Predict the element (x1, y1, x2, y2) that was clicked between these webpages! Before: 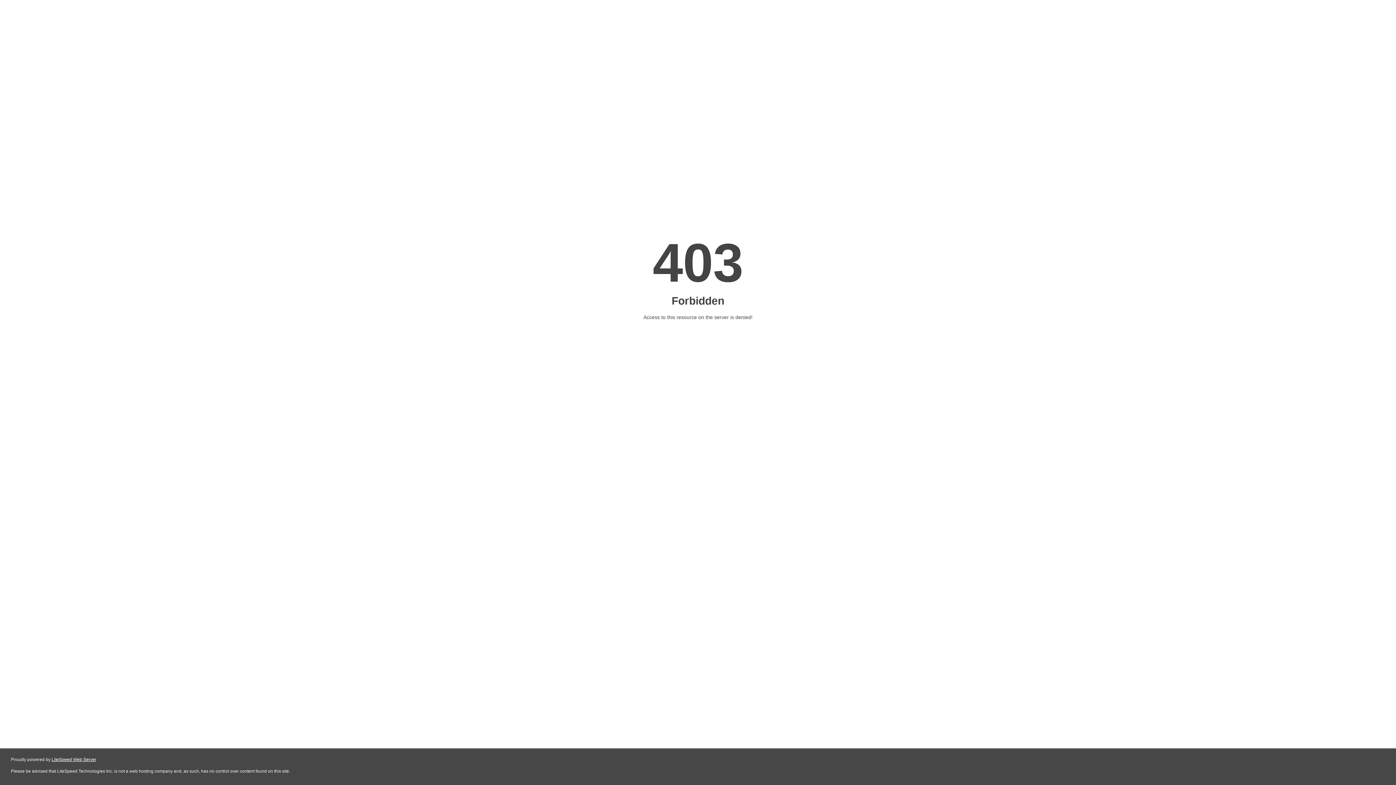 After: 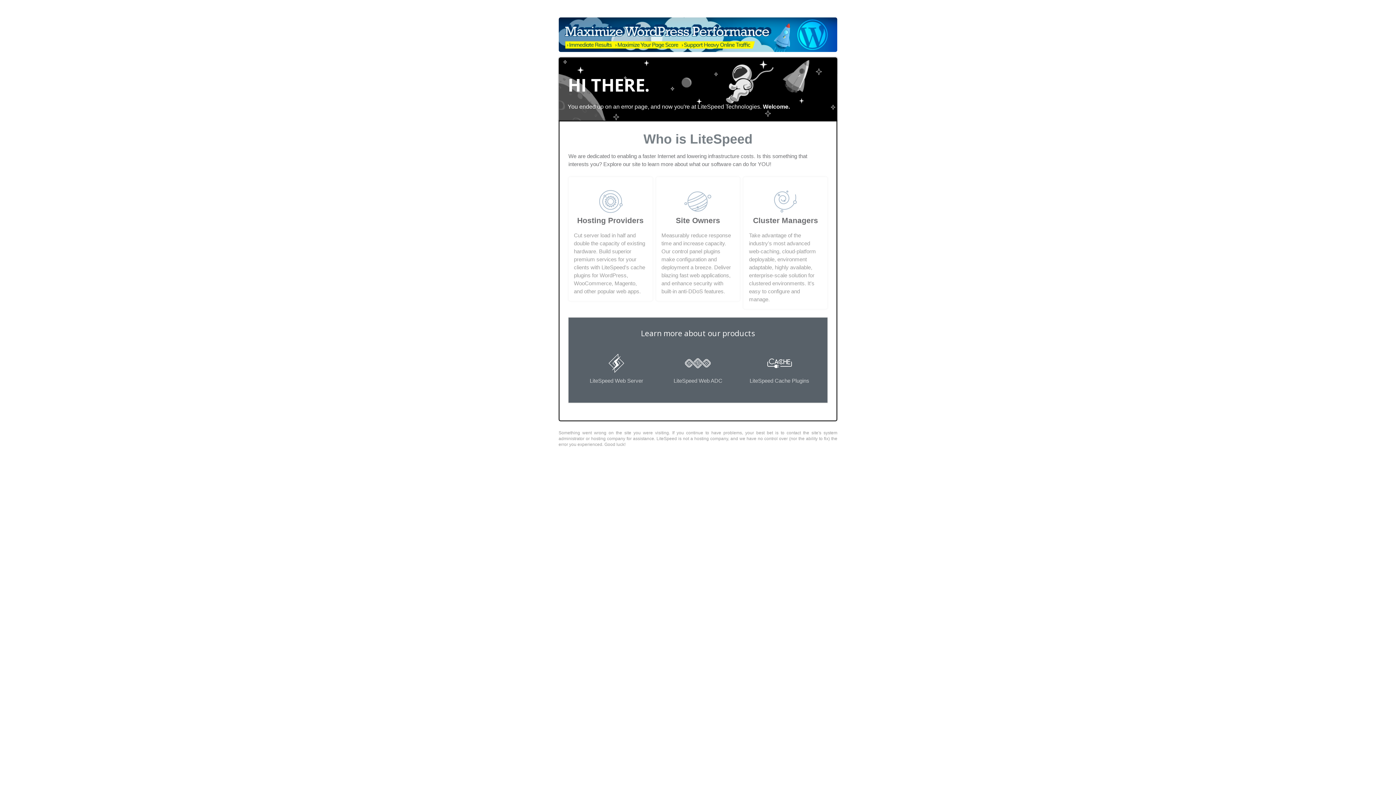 Action: label: LiteSpeed Web Server bbox: (51, 757, 96, 762)